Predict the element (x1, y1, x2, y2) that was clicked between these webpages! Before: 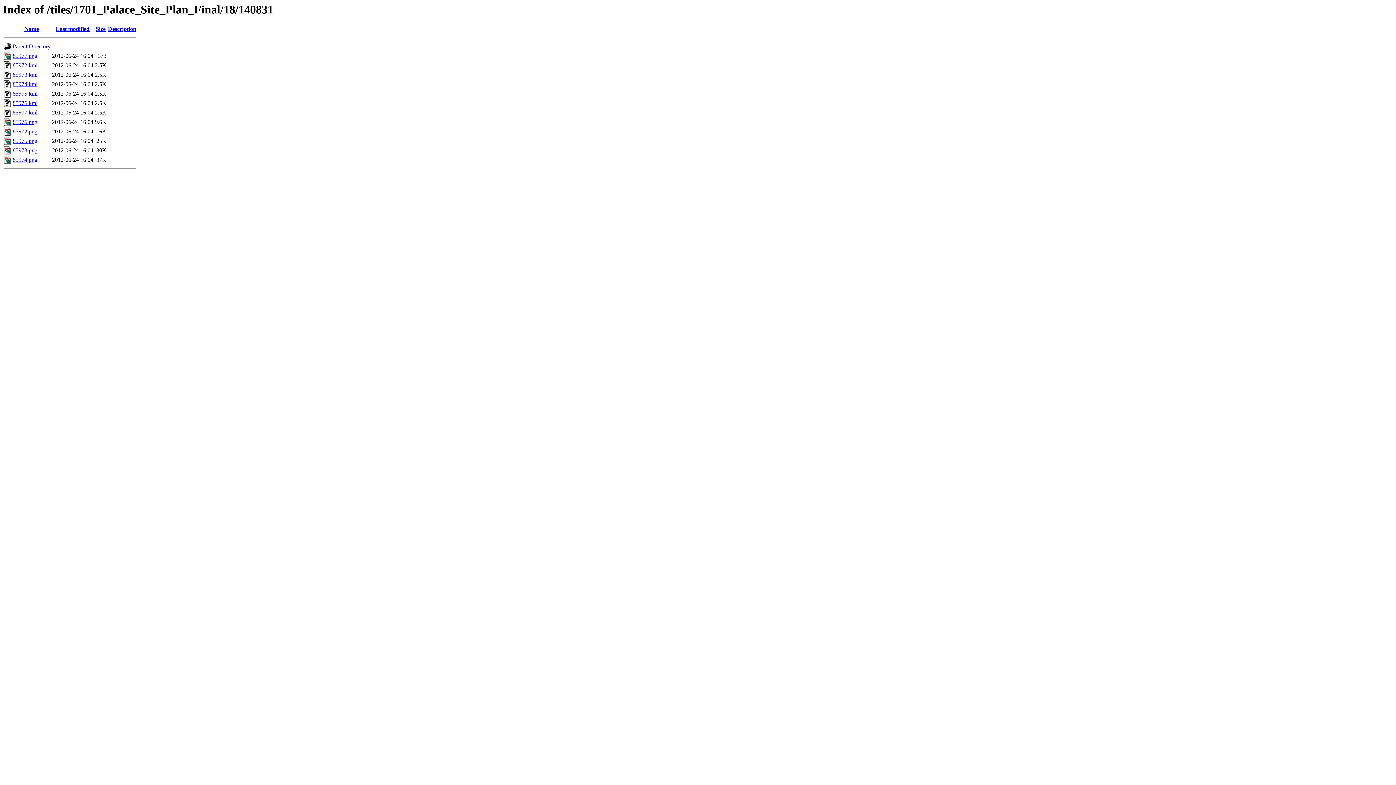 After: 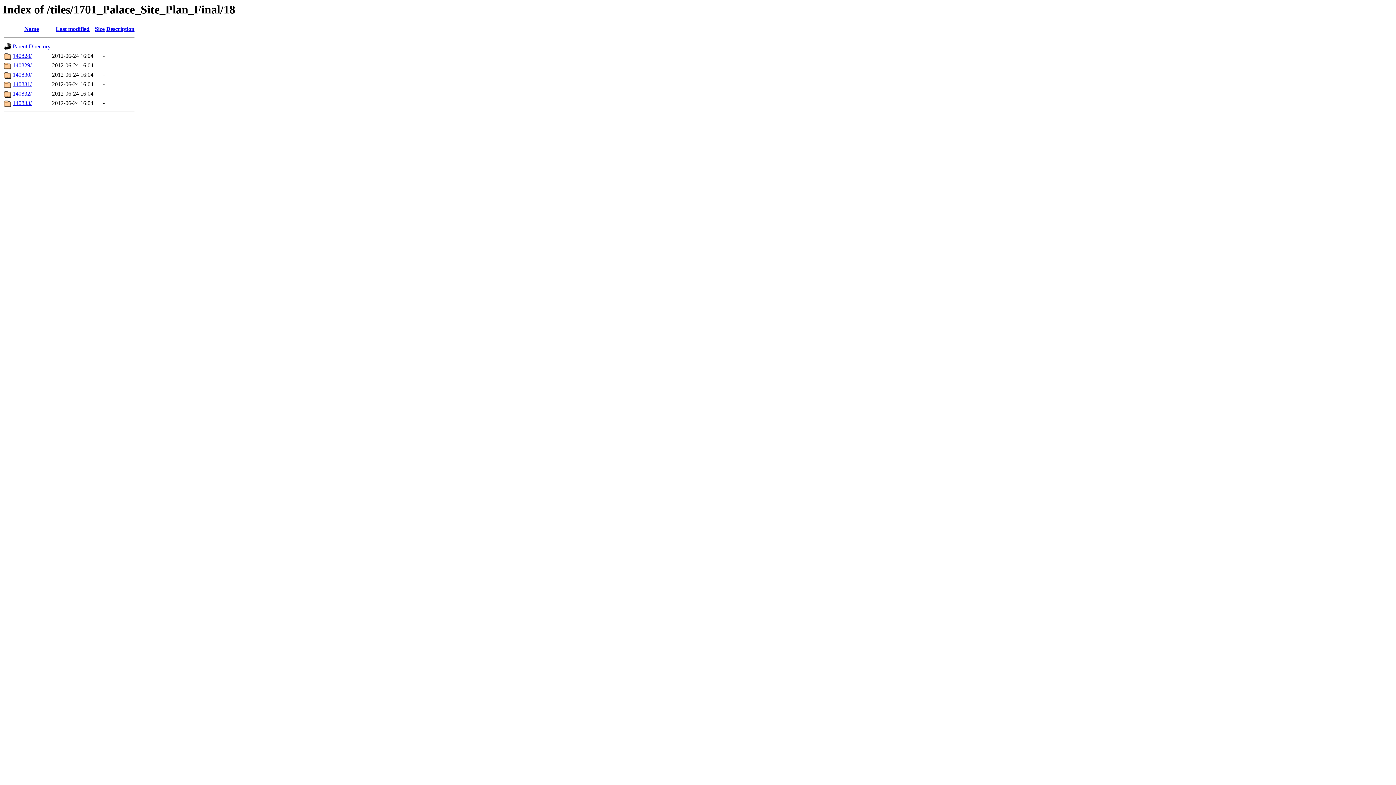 Action: bbox: (12, 43, 50, 49) label: Parent Directory